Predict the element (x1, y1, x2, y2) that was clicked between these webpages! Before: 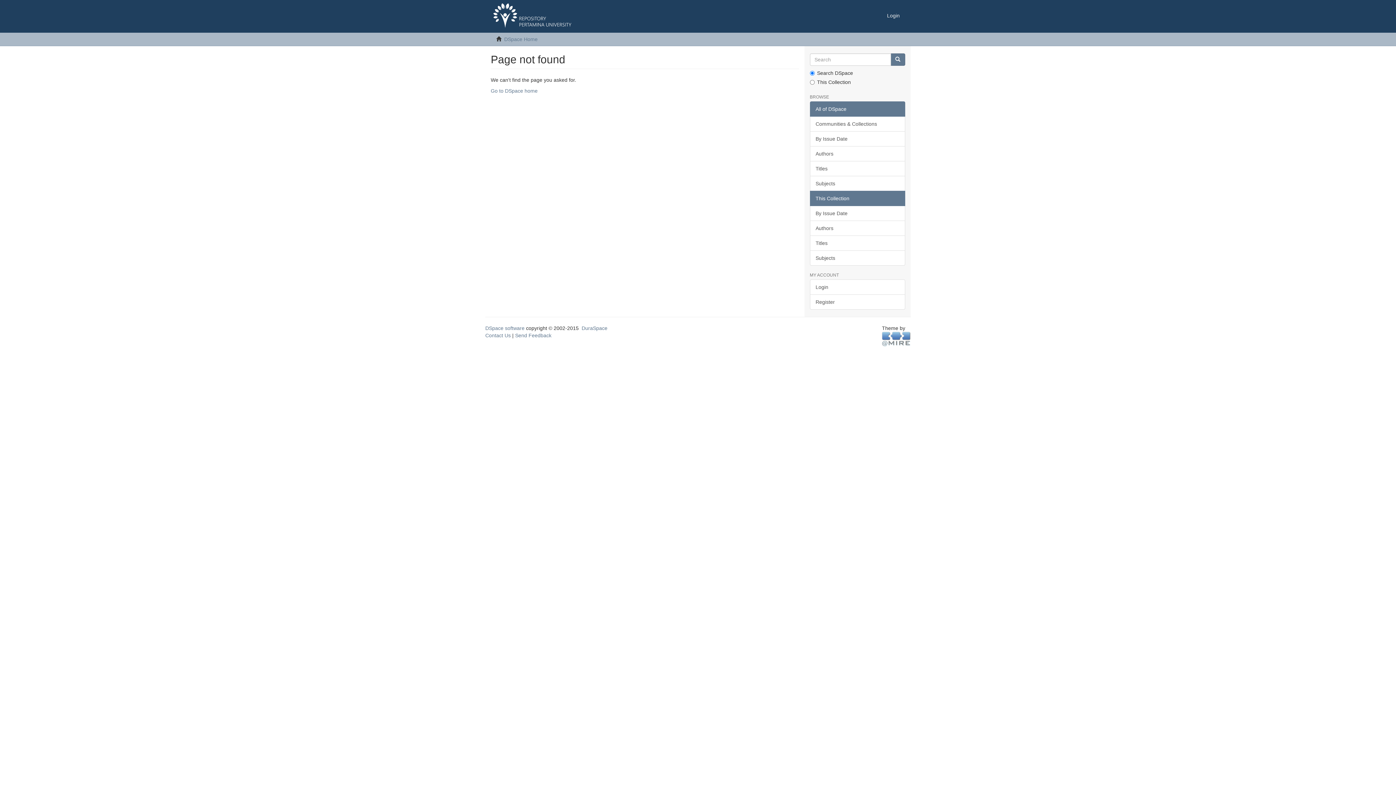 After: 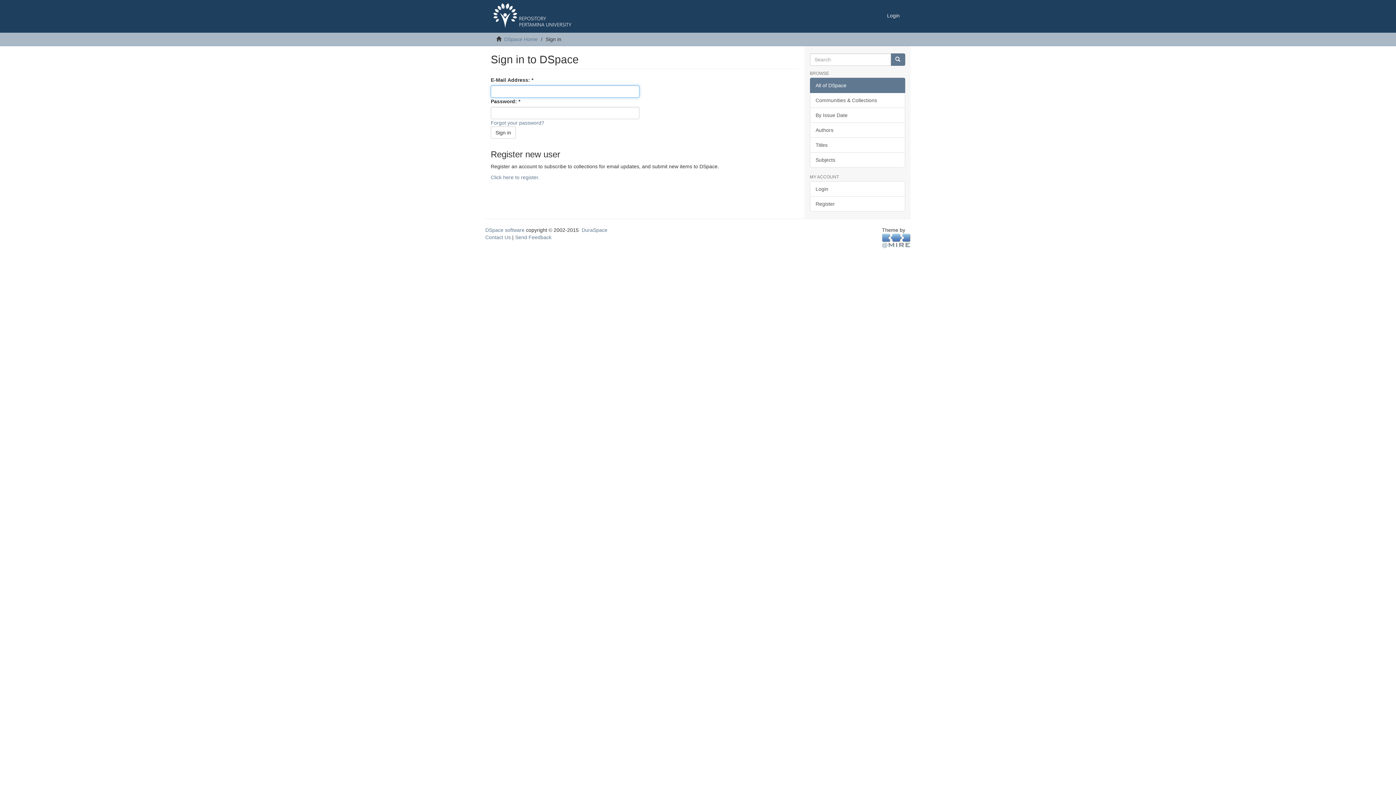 Action: label: Login bbox: (810, 279, 905, 294)